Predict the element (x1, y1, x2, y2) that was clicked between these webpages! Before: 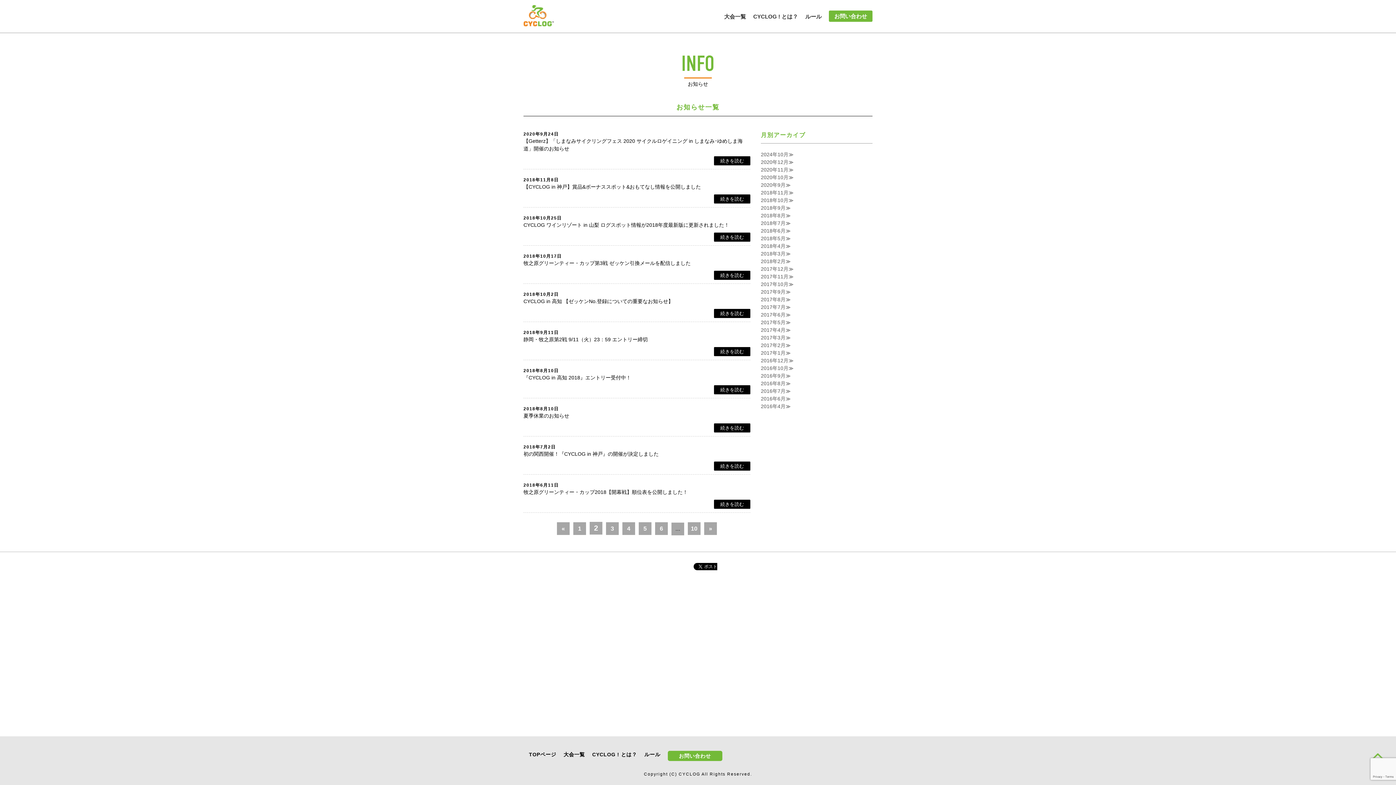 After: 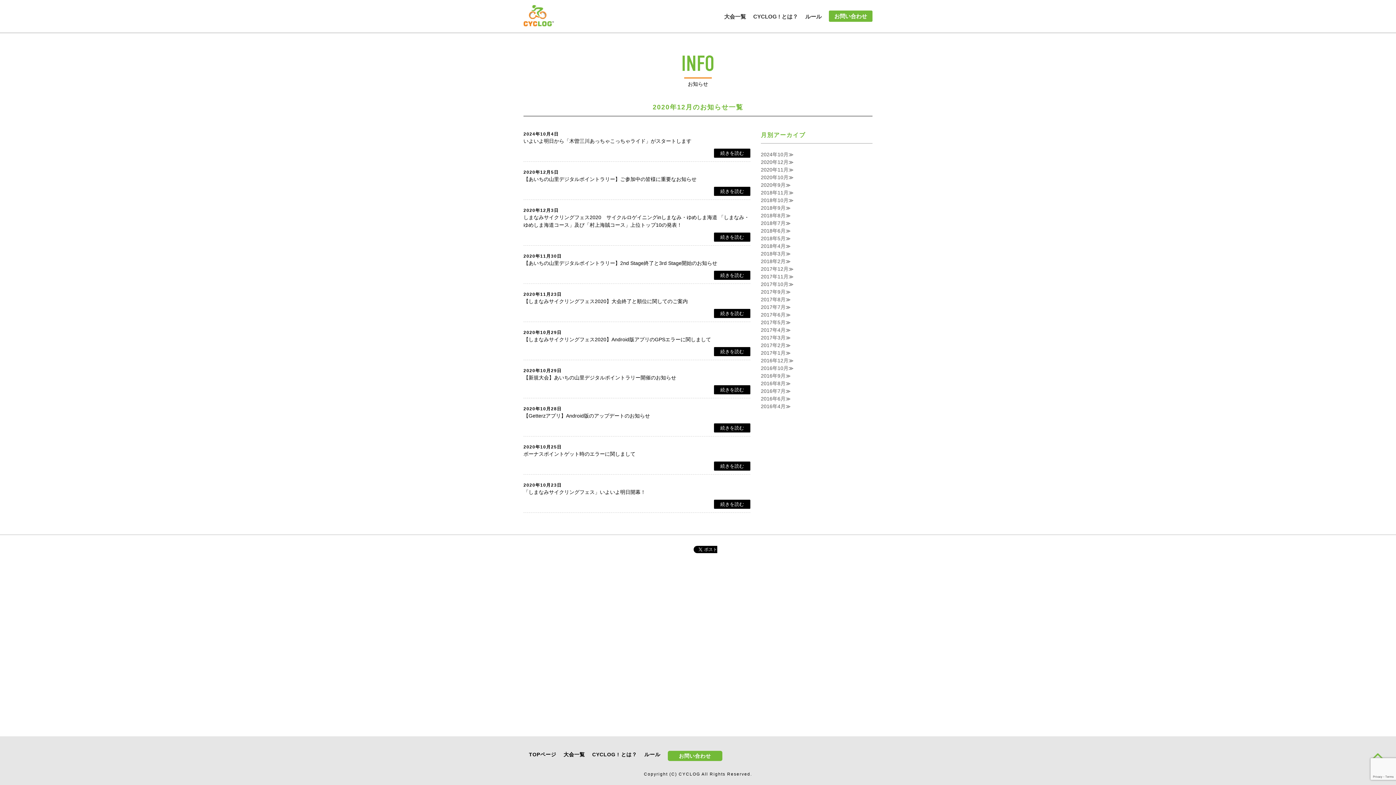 Action: label: 2020年12月 bbox: (761, 159, 788, 165)